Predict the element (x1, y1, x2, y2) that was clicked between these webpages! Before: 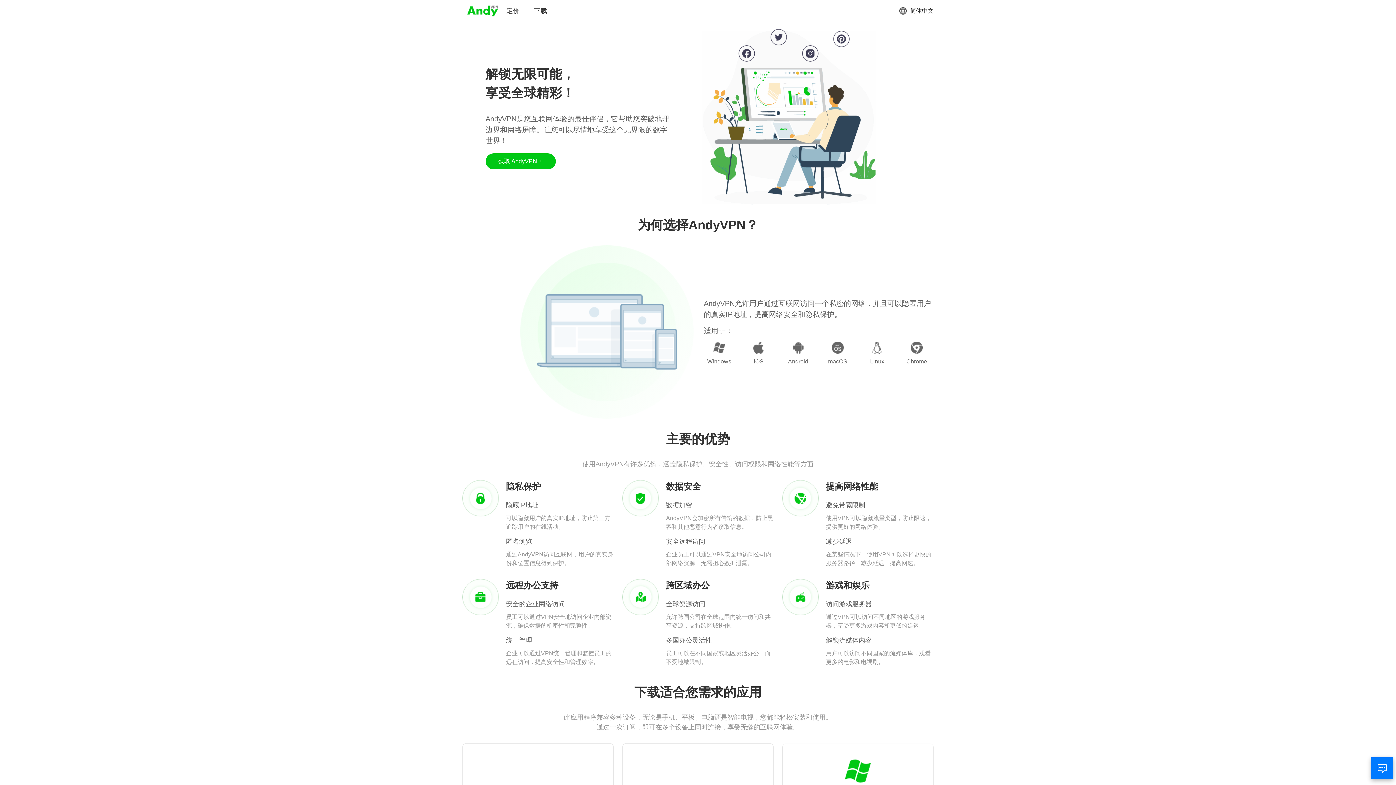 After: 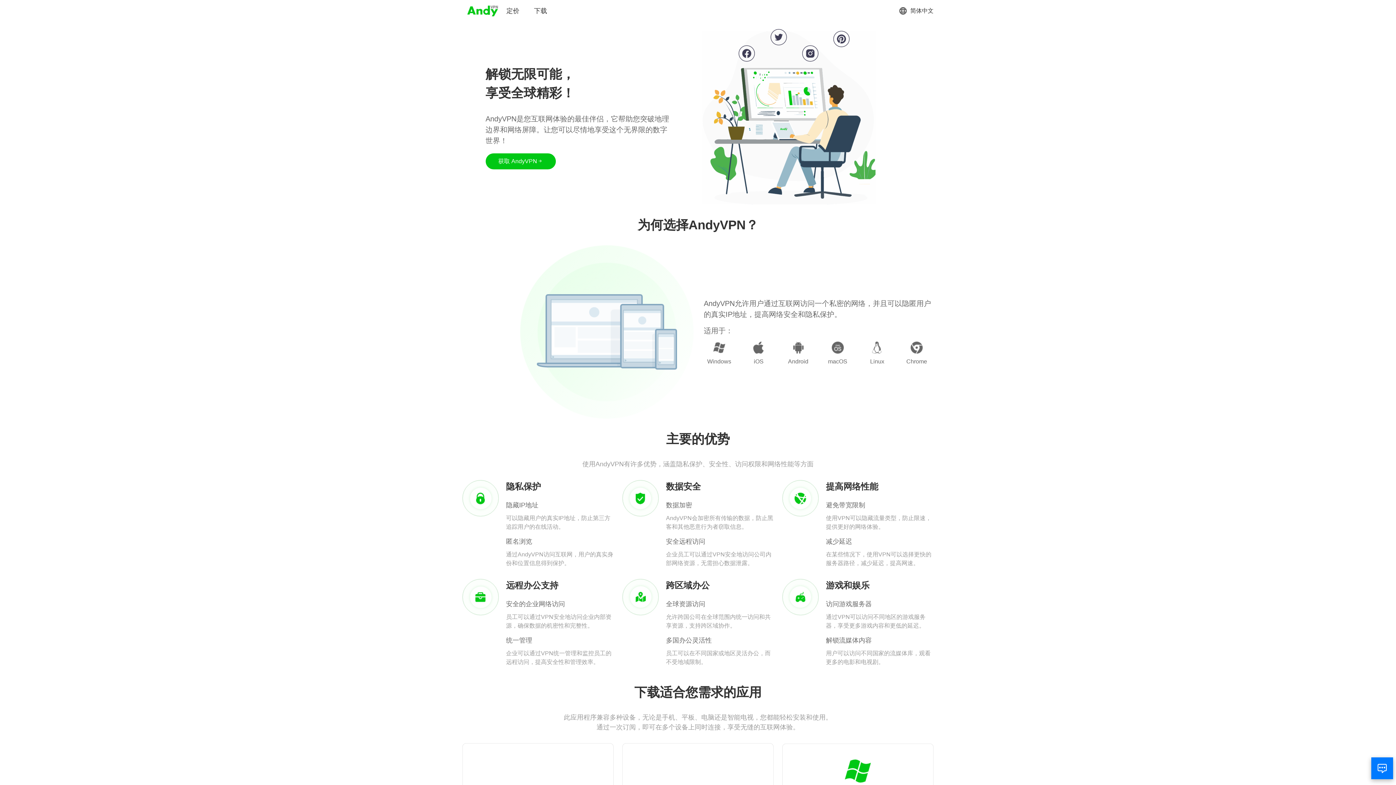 Action: bbox: (466, 3, 499, 18)